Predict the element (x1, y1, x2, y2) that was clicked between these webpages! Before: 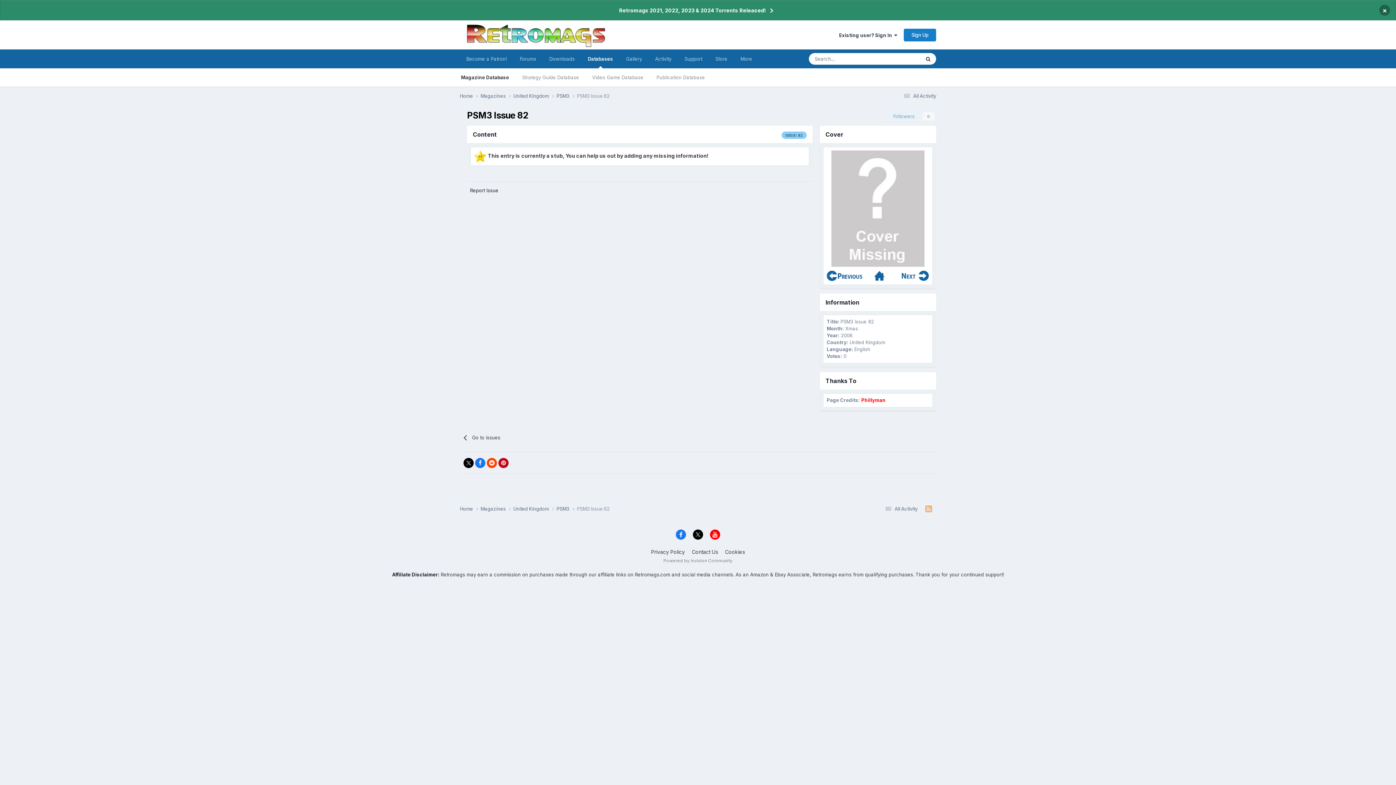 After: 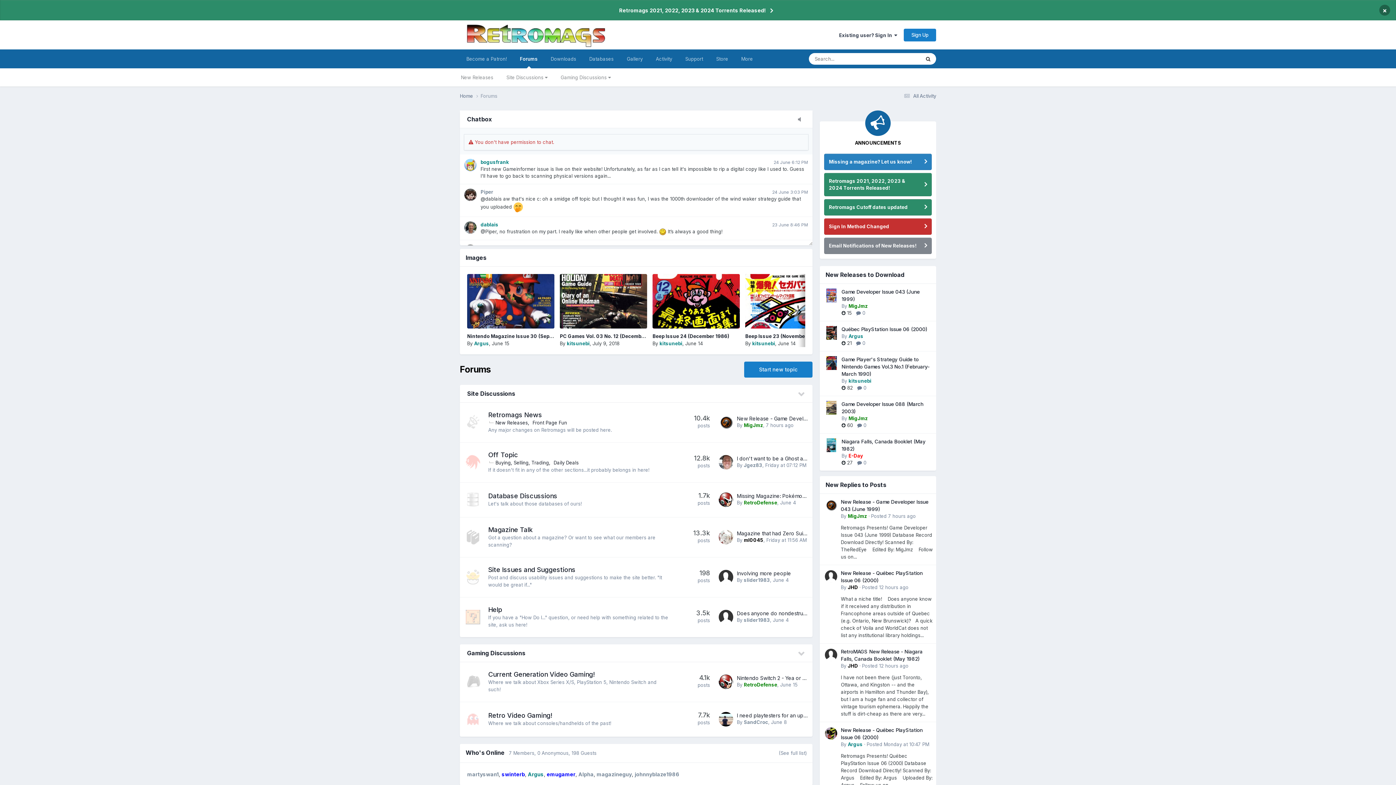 Action: label: More bbox: (734, 49, 758, 68)